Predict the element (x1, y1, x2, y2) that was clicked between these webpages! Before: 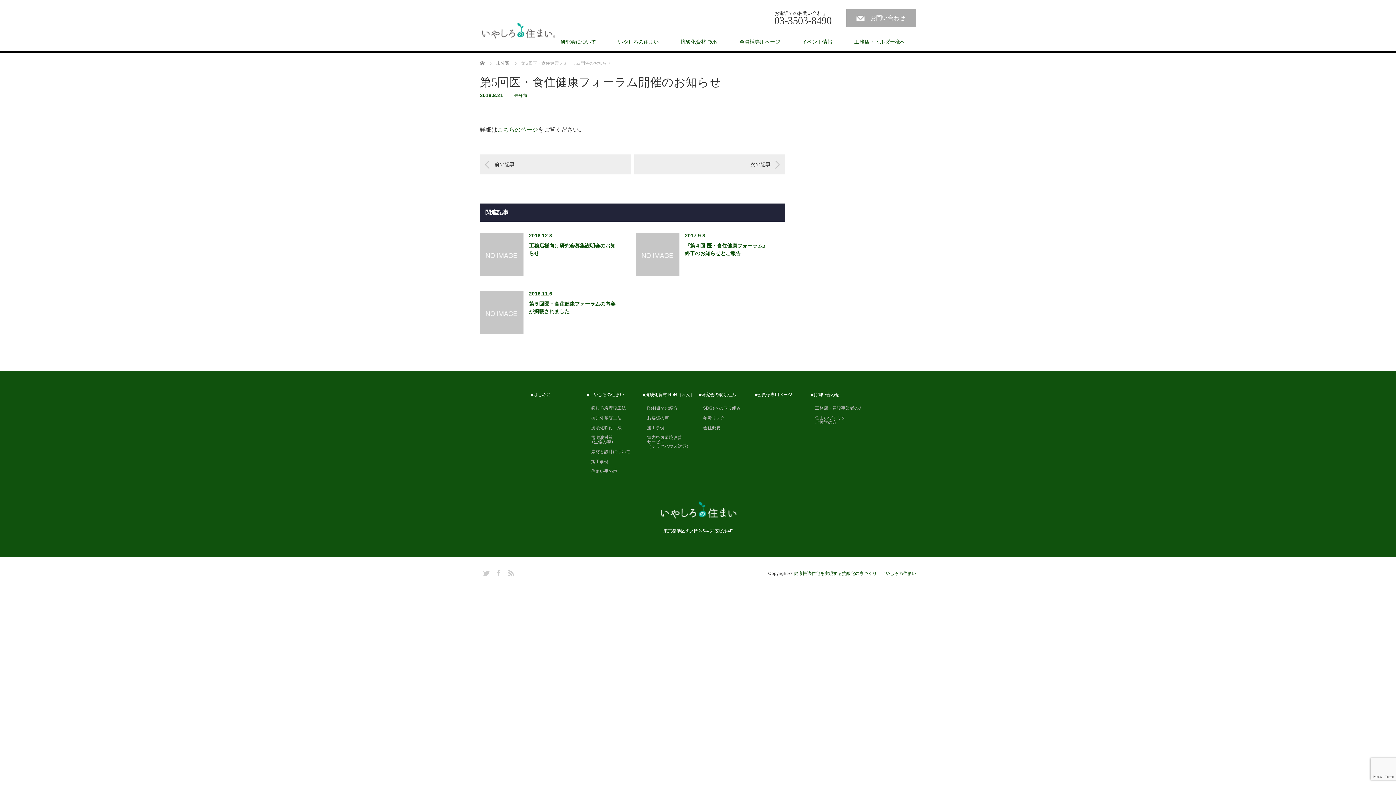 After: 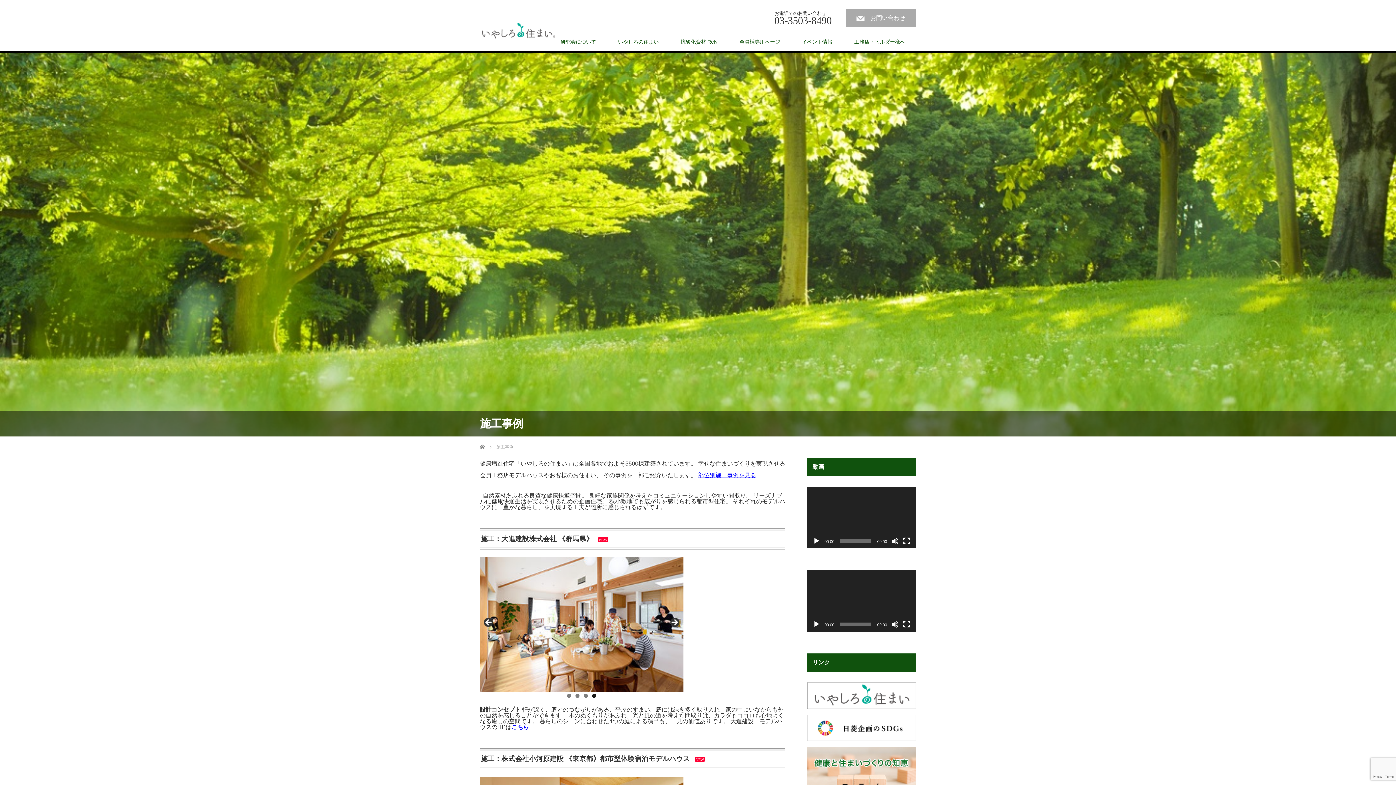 Action: label: 　施工事例 bbox: (586, 459, 641, 464)